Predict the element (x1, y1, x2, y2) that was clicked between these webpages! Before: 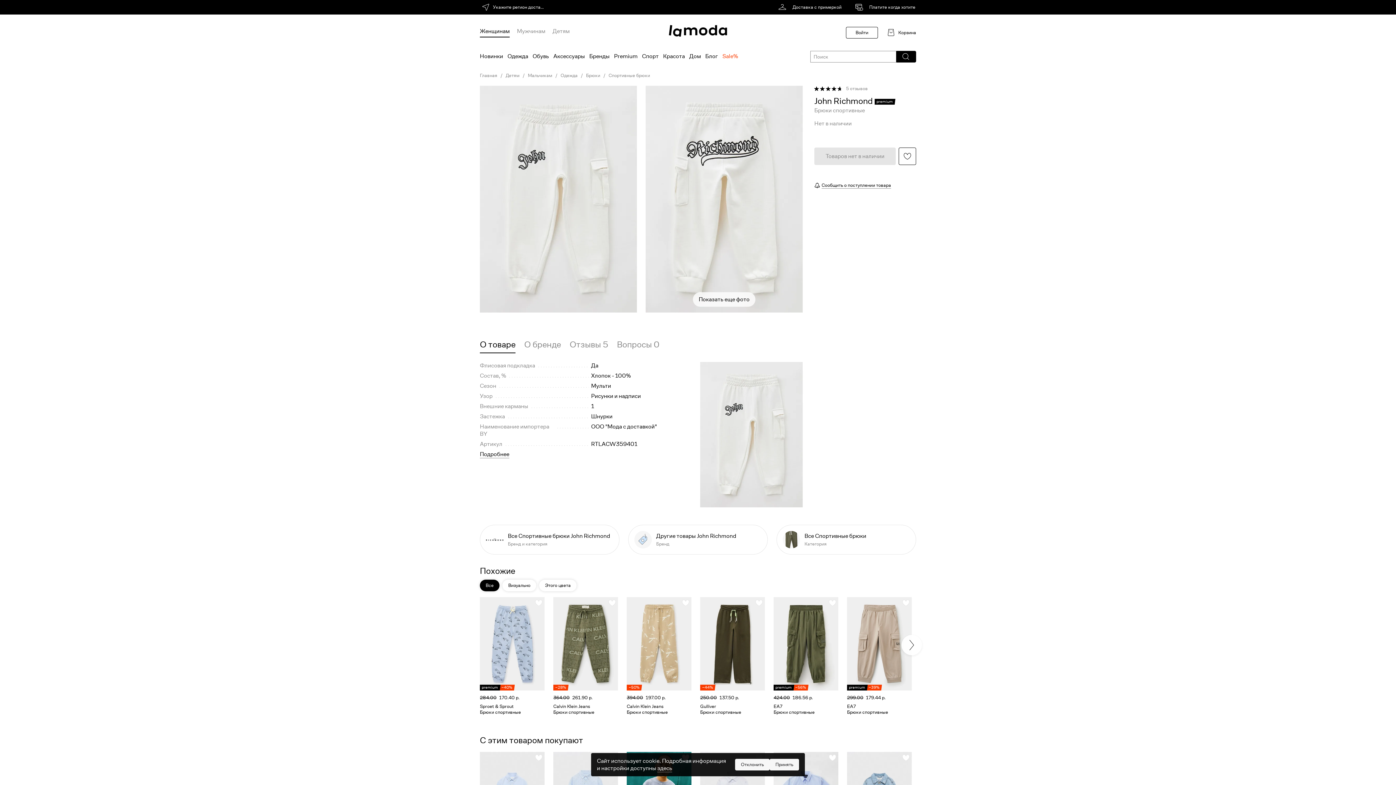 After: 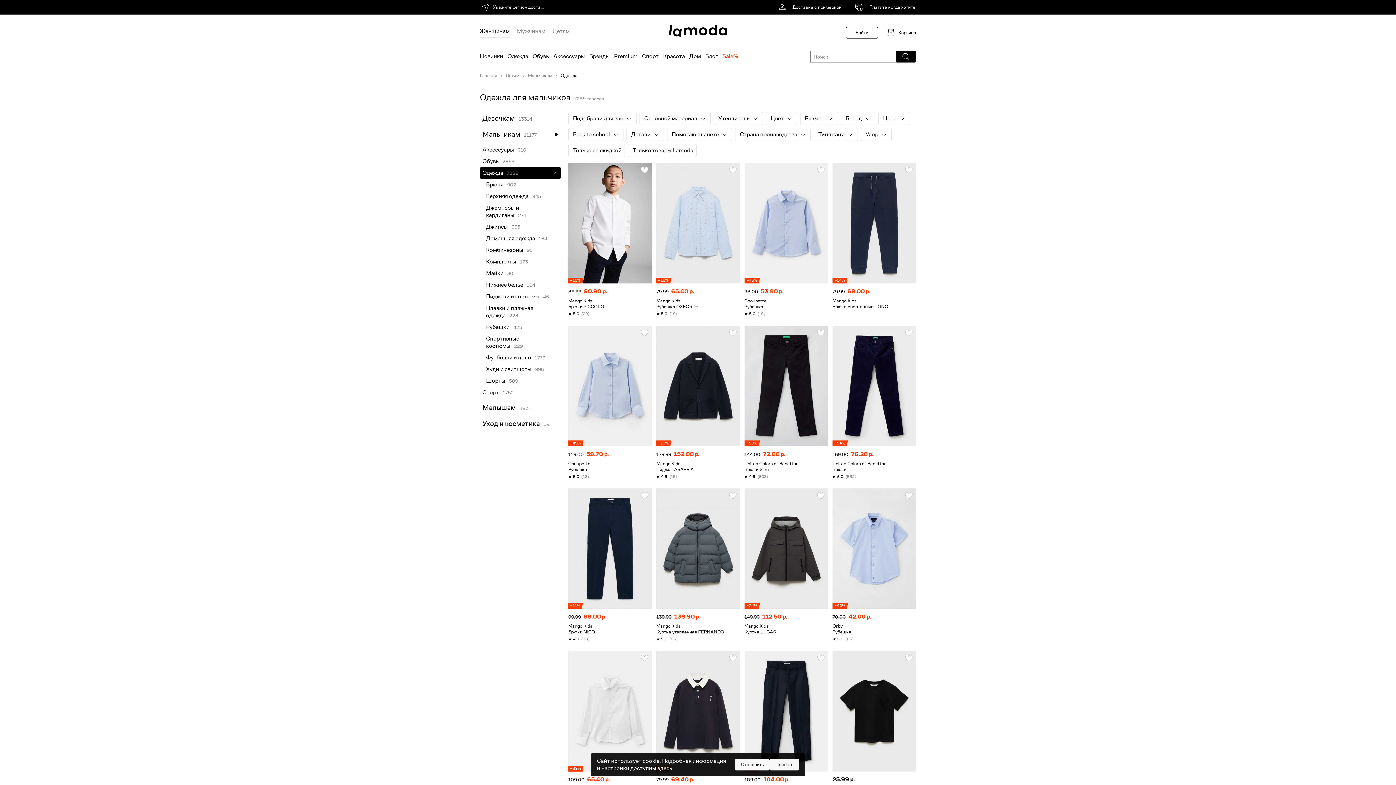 Action: label: Одежда bbox: (560, 72, 577, 78)